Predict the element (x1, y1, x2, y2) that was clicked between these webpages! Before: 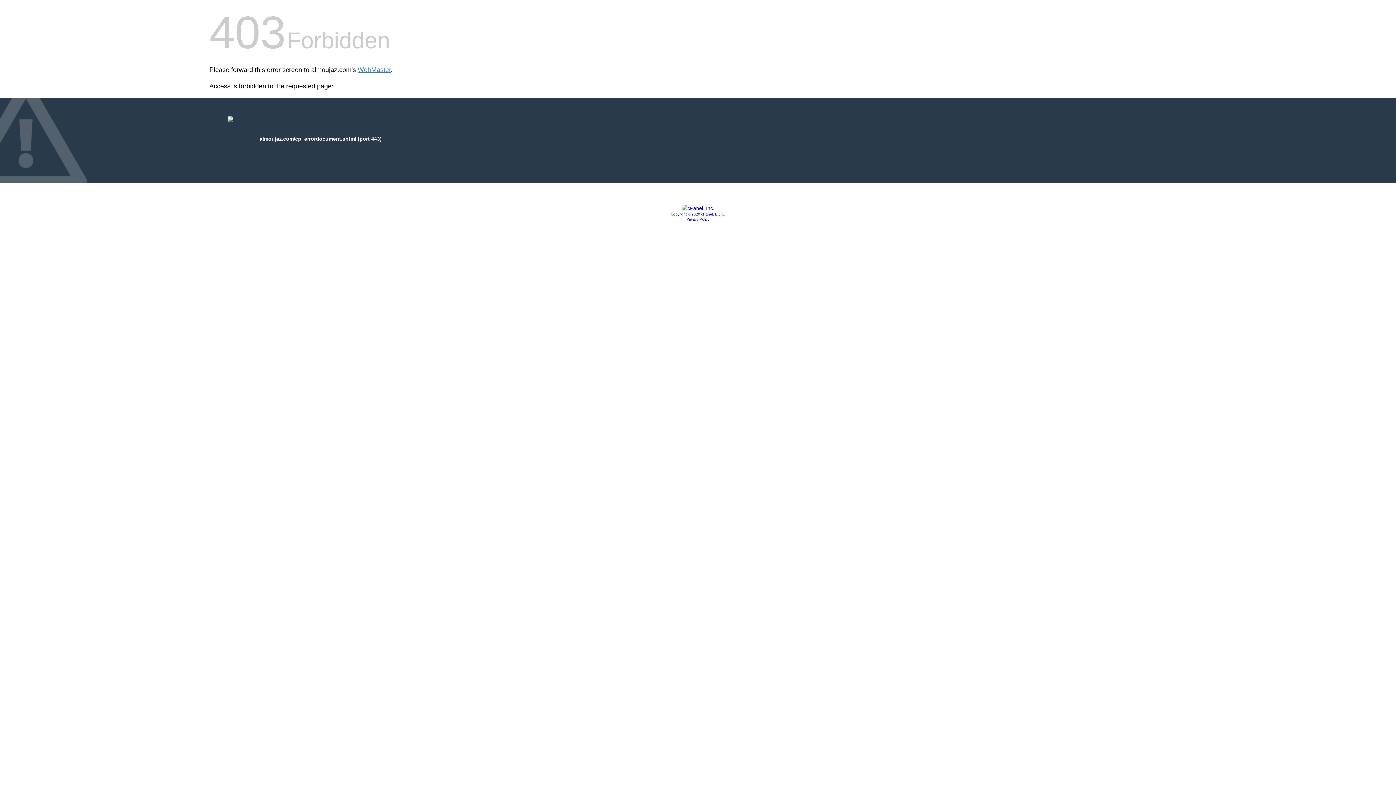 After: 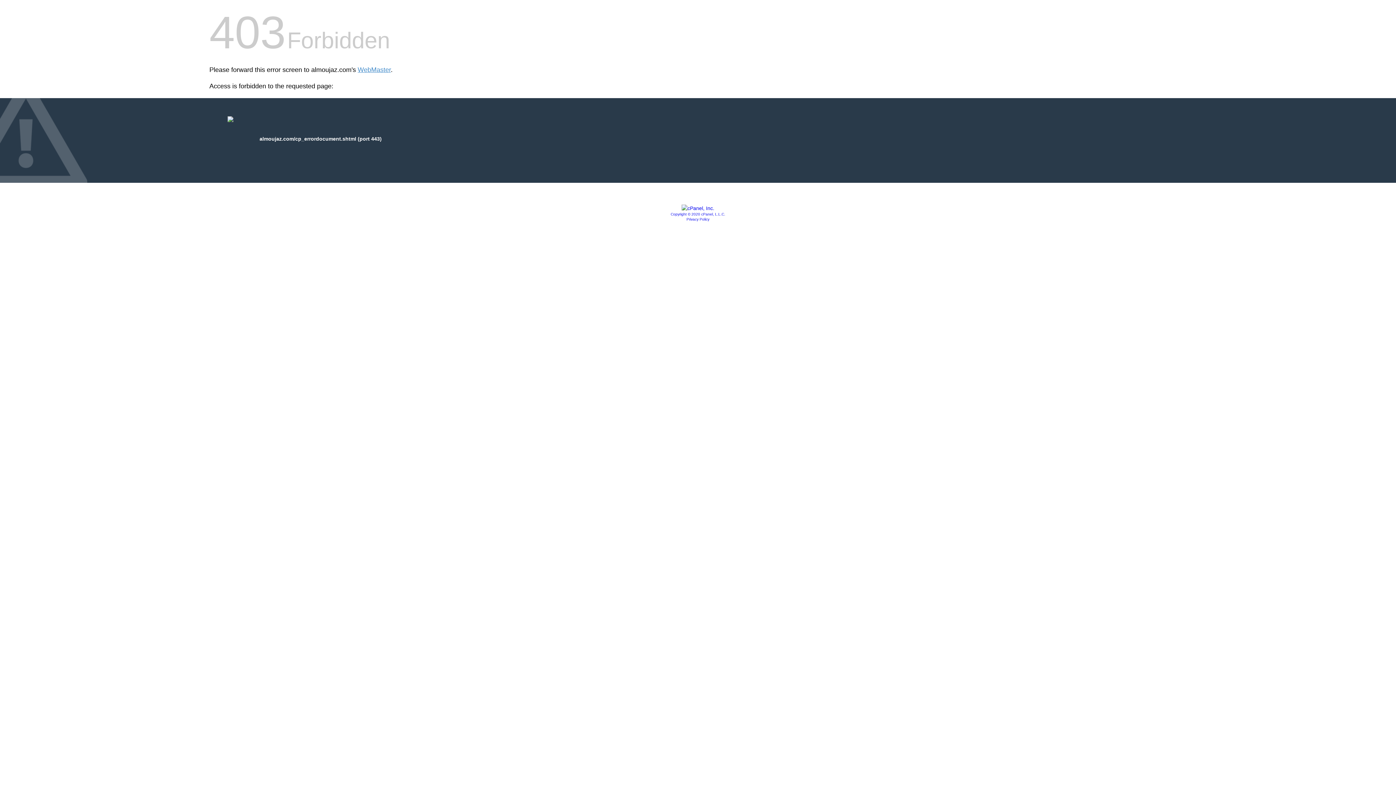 Action: label: Copyright © 2020 cPanel, L.L.C. bbox: (670, 212, 725, 216)